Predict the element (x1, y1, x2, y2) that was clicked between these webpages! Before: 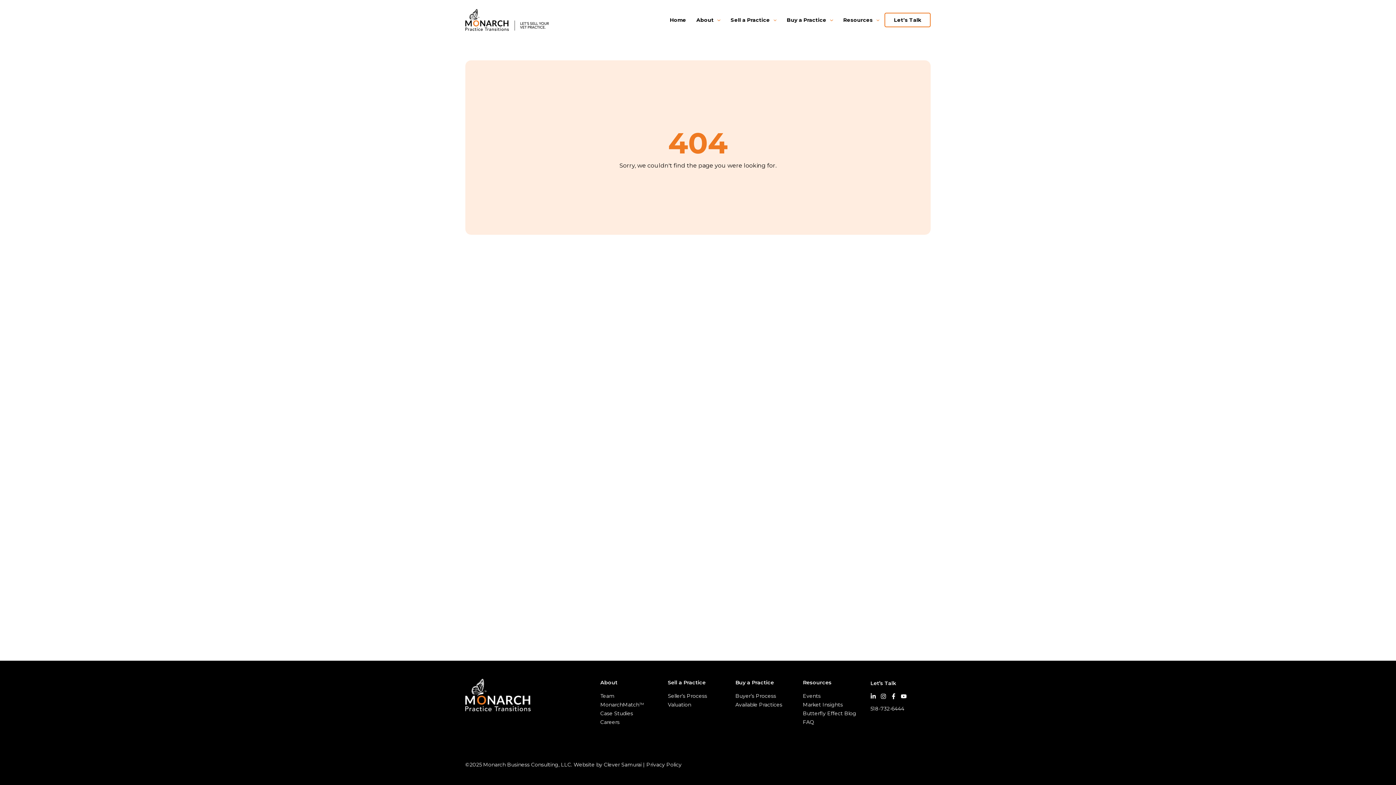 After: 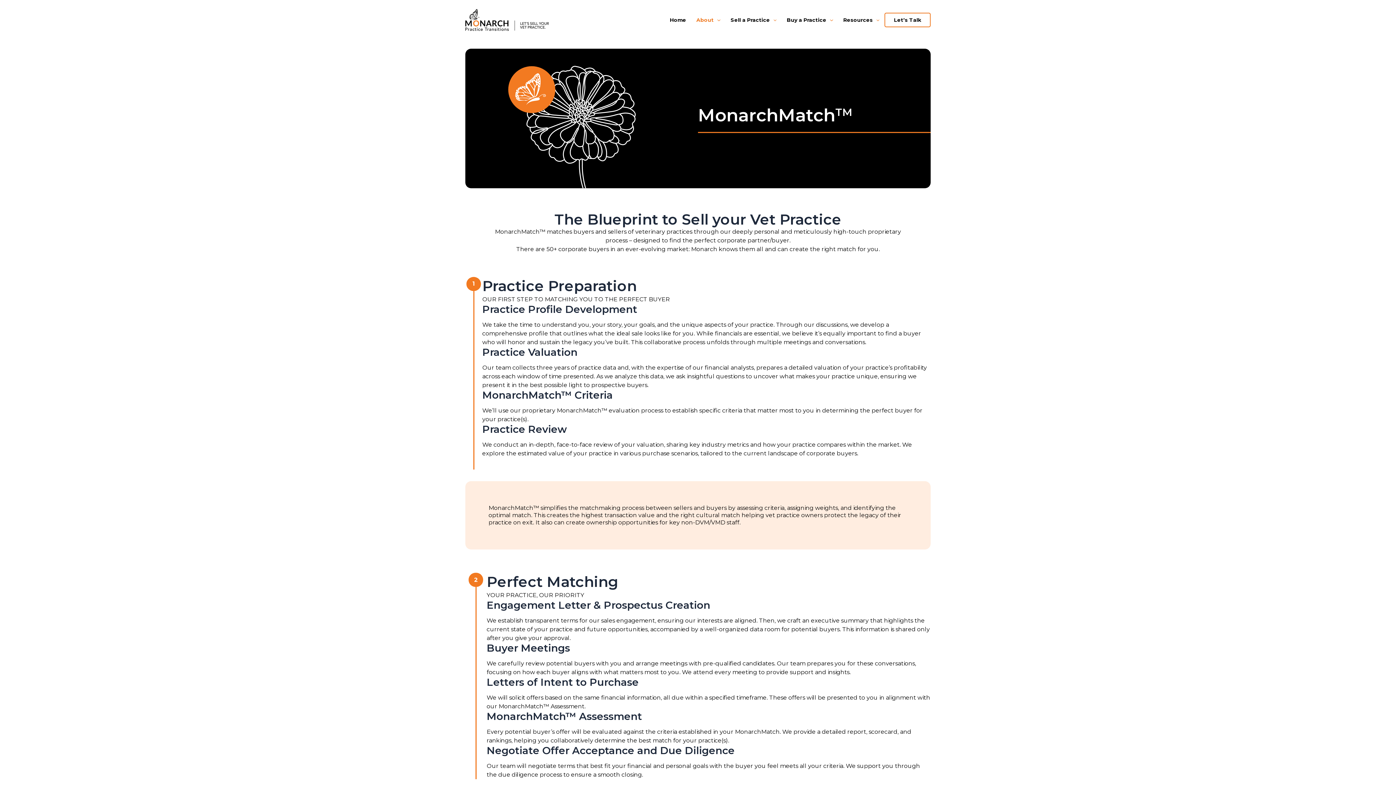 Action: label: MonarchMatchTM bbox: (600, 701, 644, 708)